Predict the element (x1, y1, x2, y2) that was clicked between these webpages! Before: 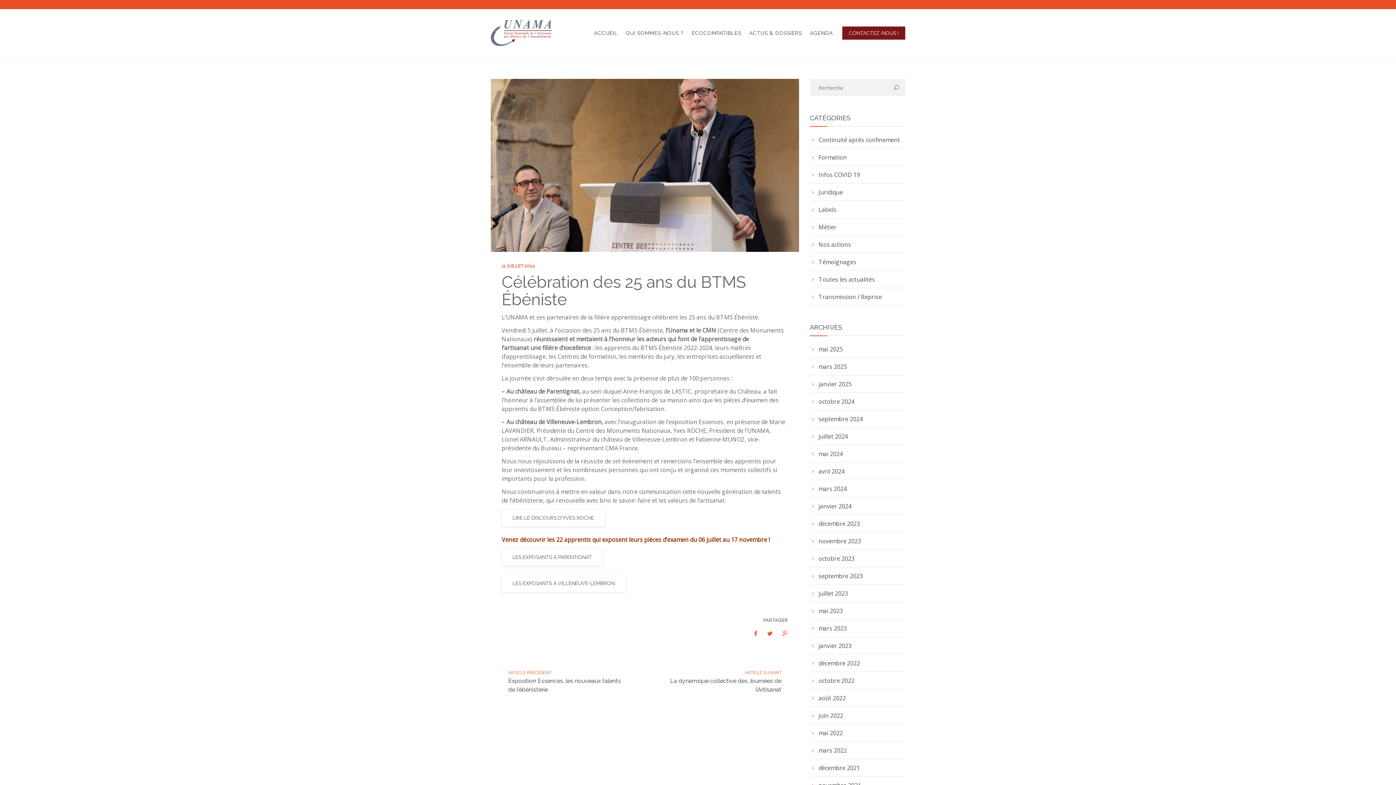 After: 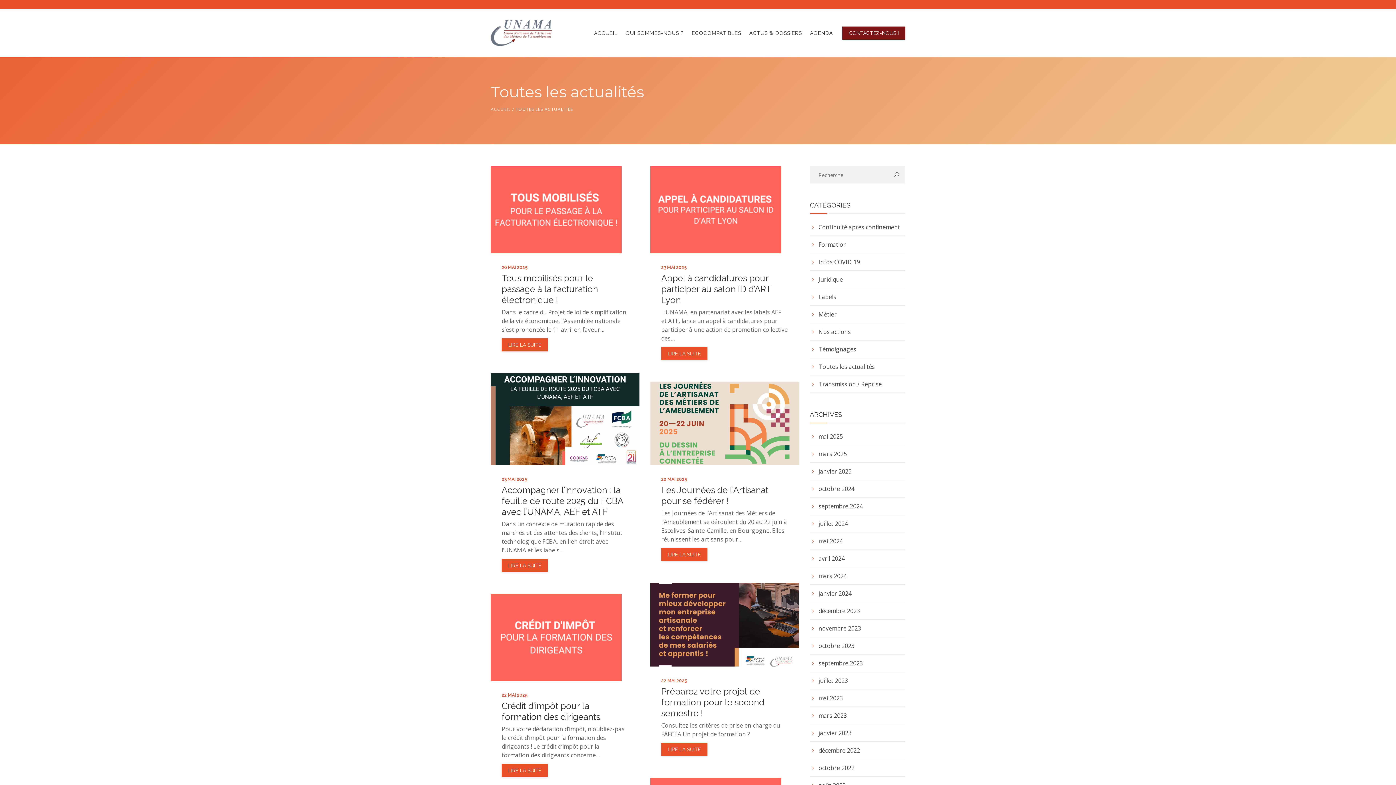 Action: bbox: (810, 270, 875, 288) label: Toutes les actualités